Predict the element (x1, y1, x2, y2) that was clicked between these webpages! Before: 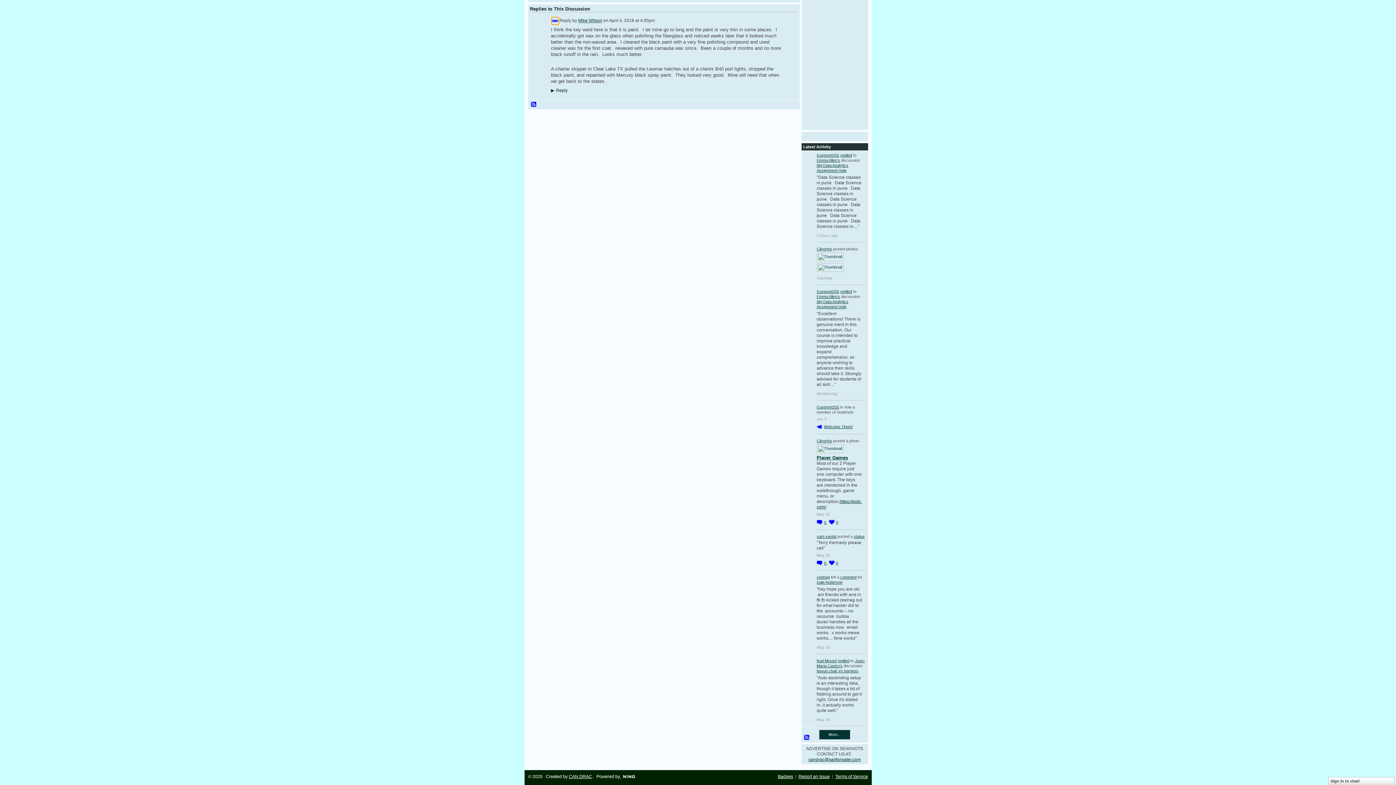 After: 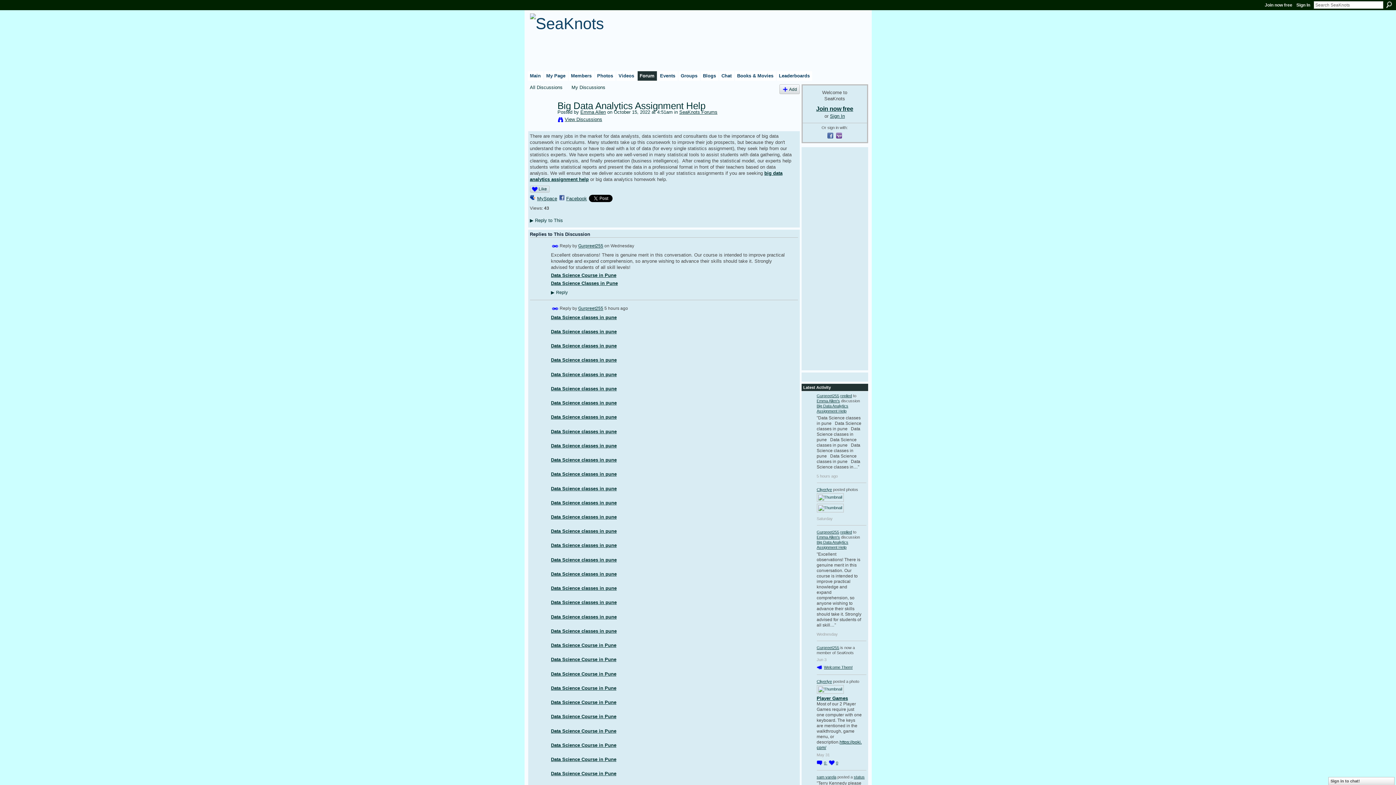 Action: label: replied bbox: (840, 153, 852, 157)